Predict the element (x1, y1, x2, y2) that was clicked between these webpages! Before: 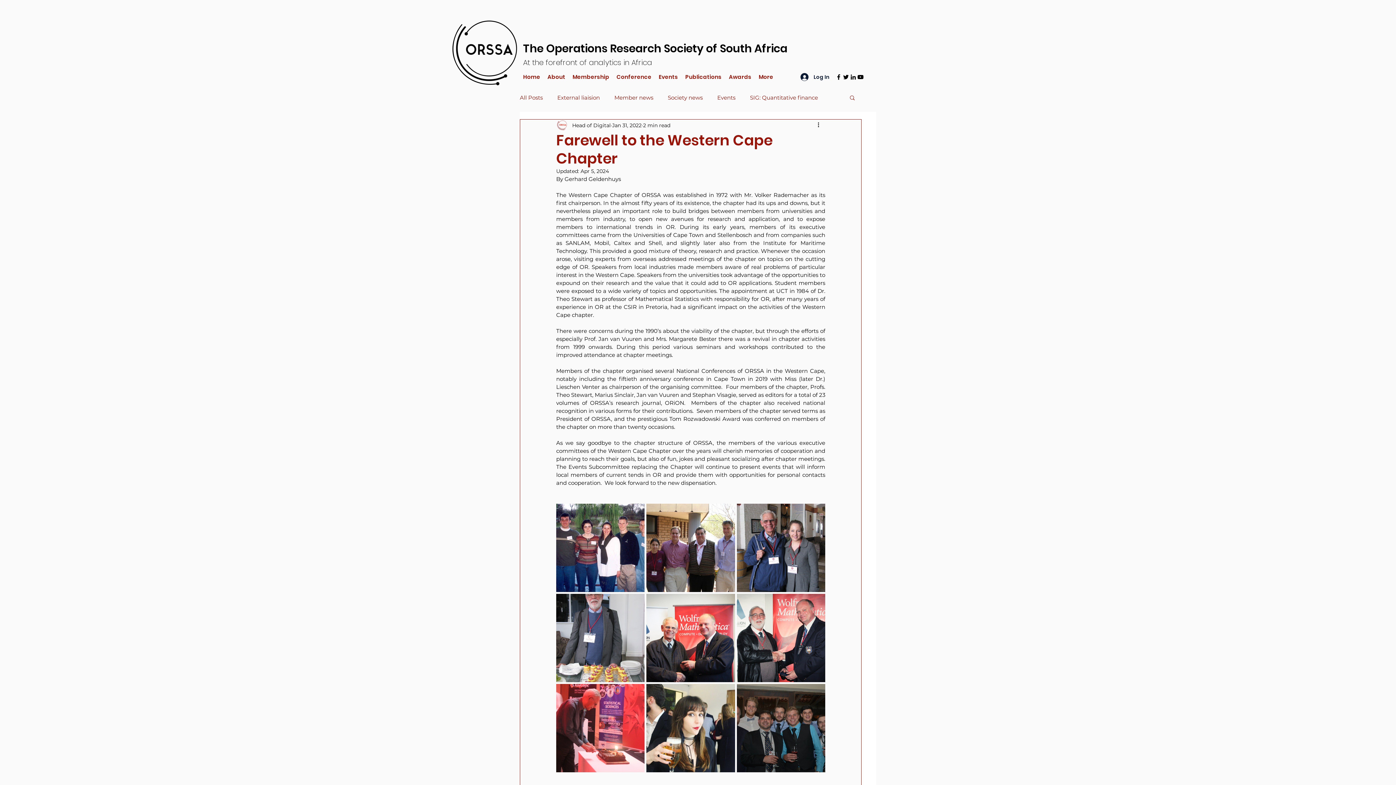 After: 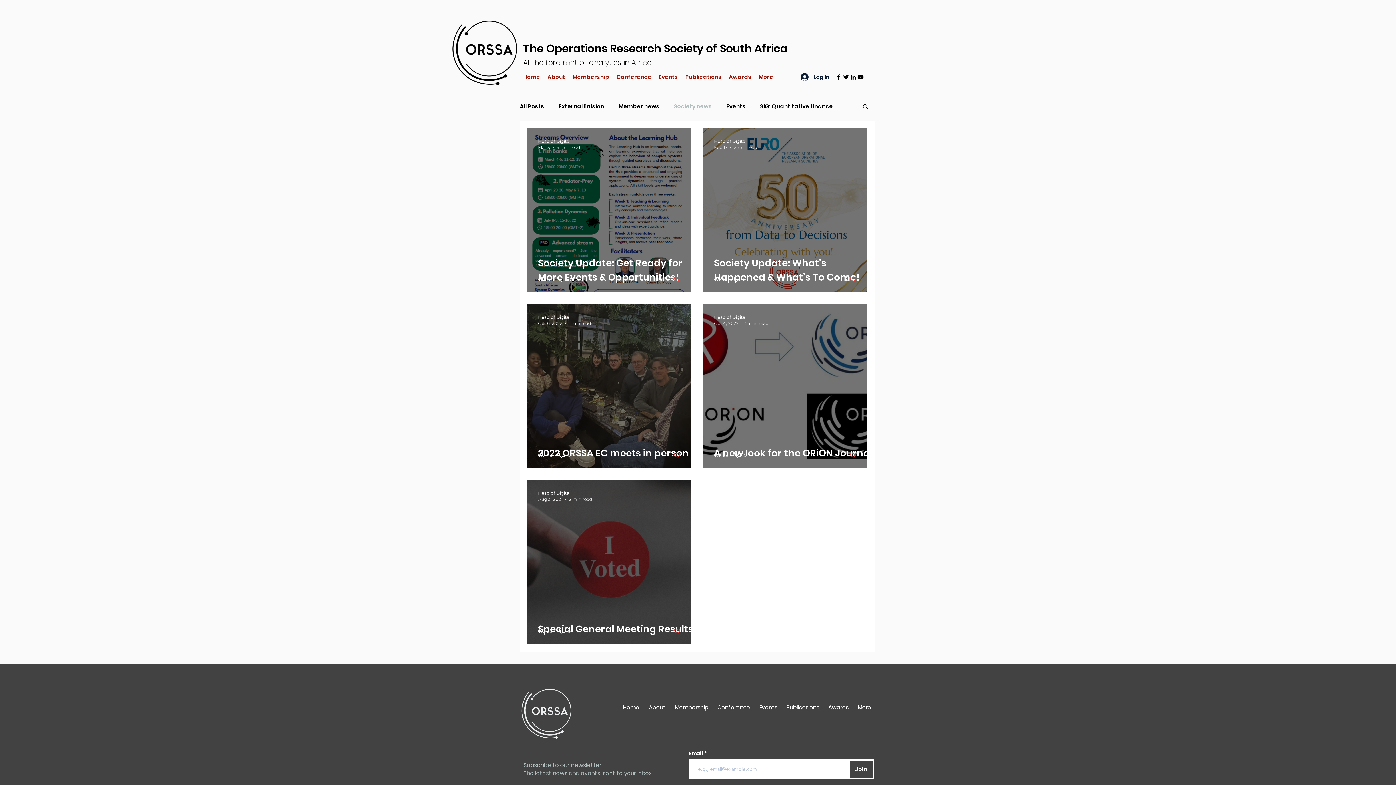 Action: label: Society news bbox: (668, 92, 702, 102)